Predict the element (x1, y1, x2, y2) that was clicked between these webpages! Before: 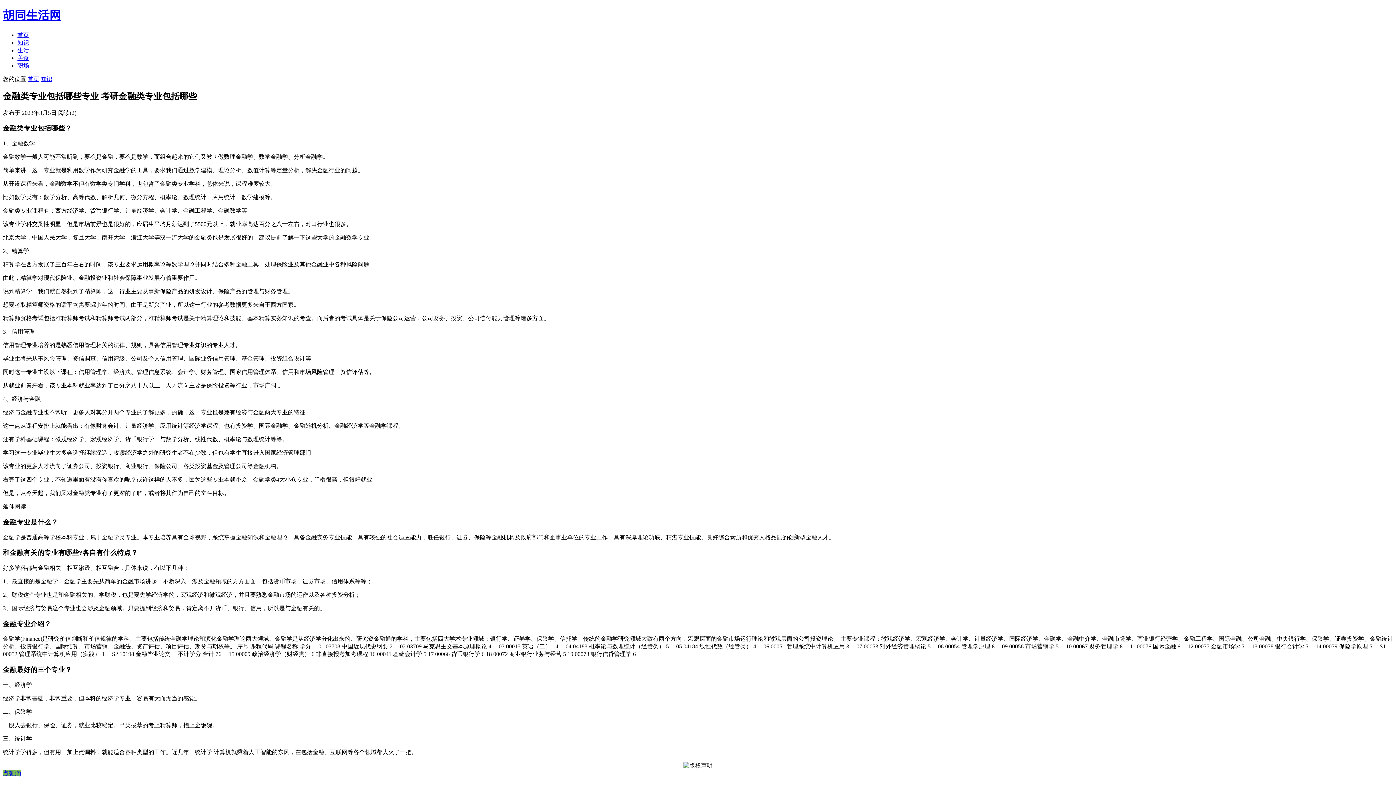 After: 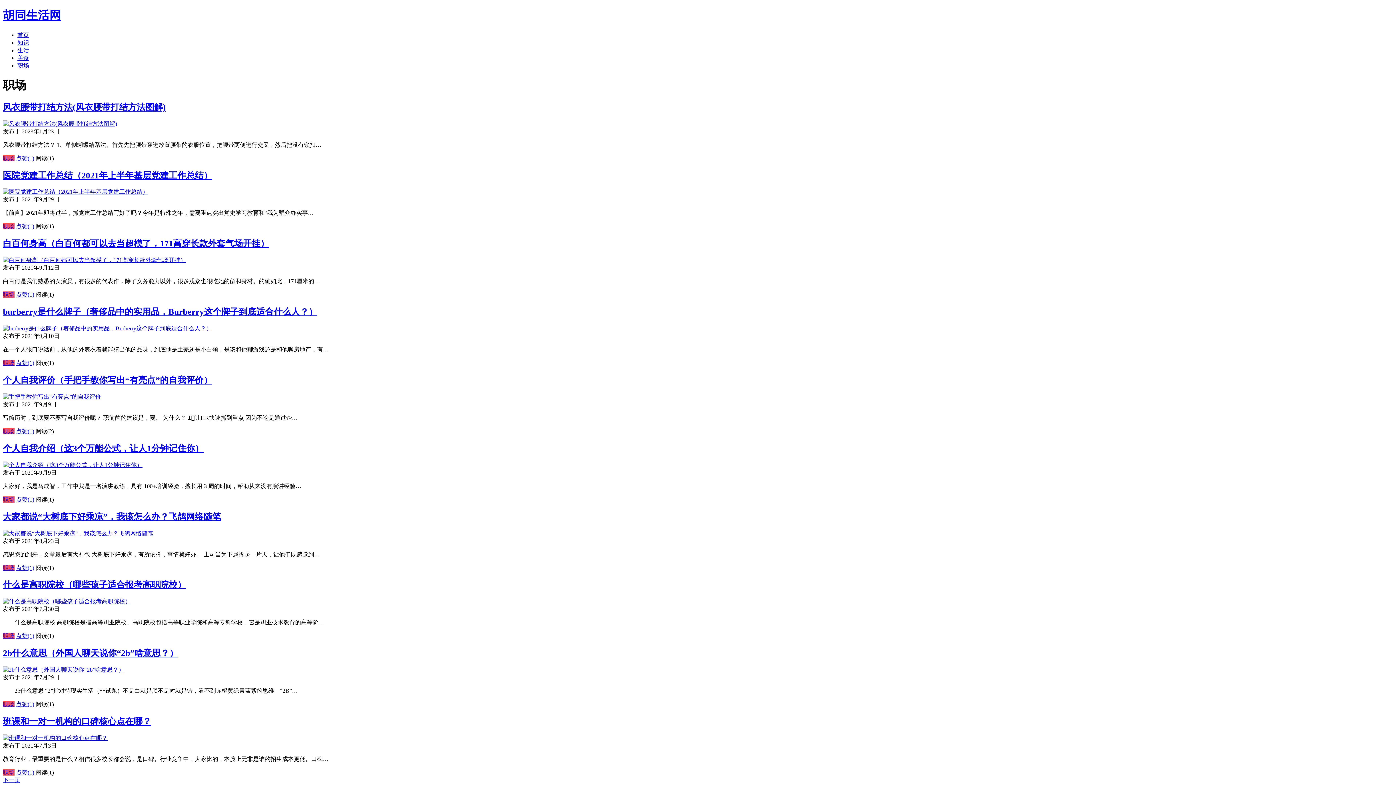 Action: bbox: (17, 62, 29, 68) label: 职场